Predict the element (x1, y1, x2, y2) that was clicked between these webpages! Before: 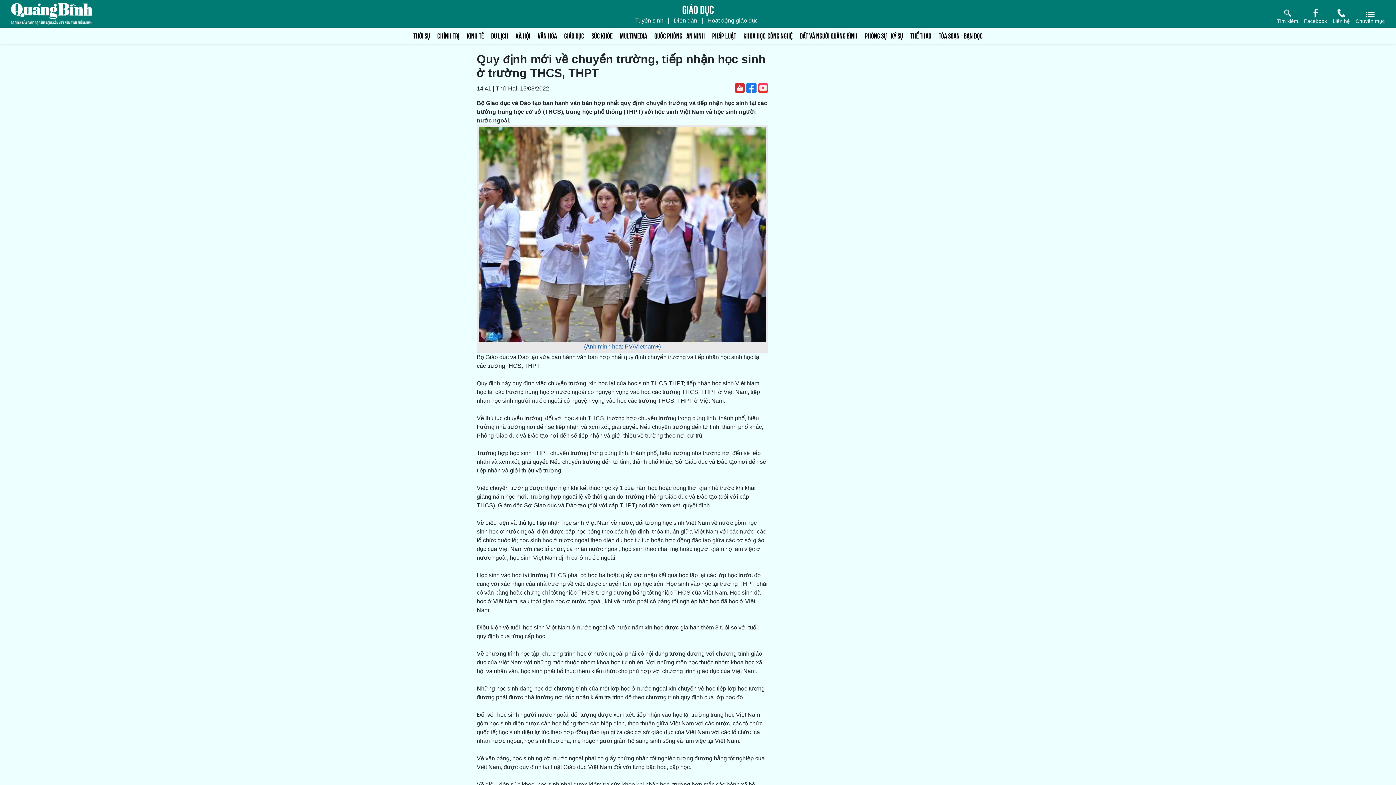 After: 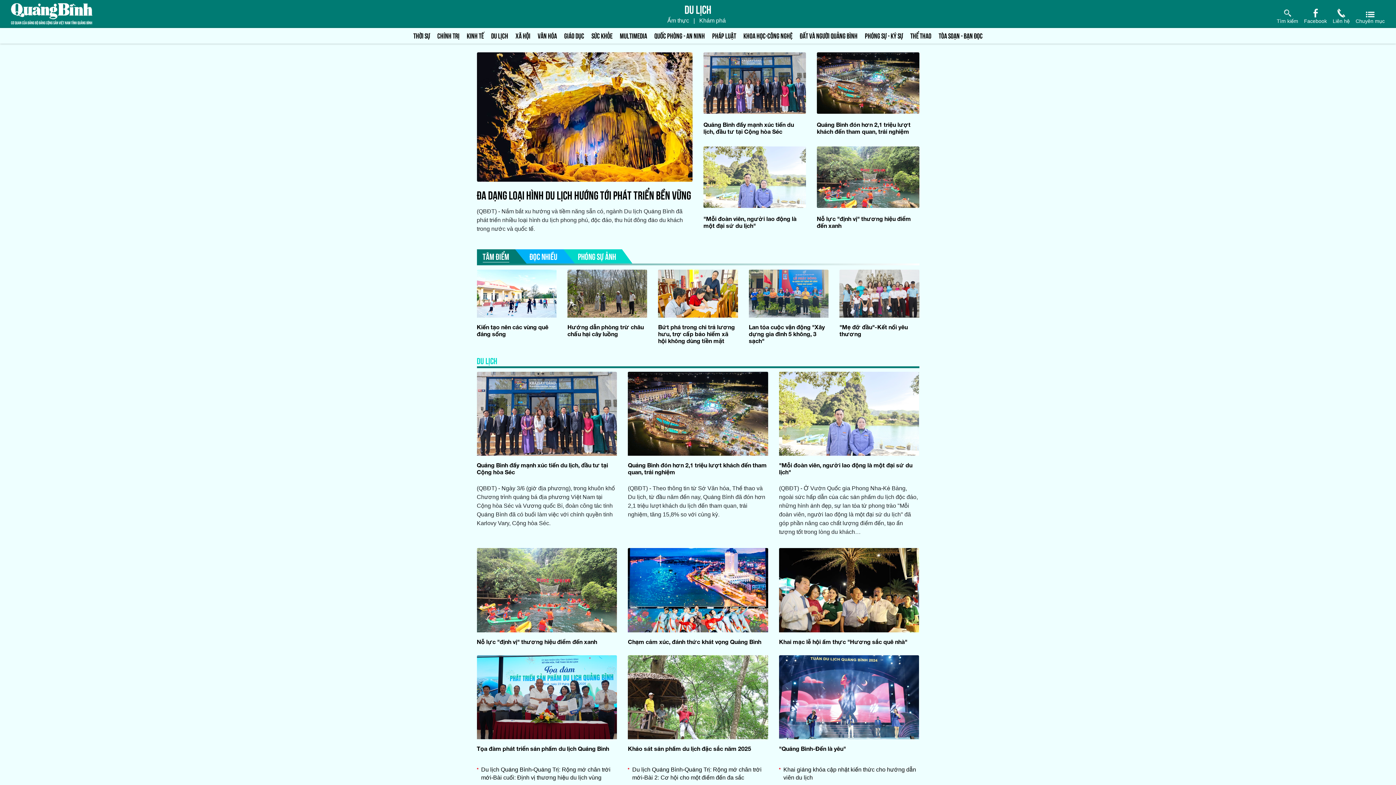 Action: label: DU LỊCH bbox: (487, 29, 512, 41)